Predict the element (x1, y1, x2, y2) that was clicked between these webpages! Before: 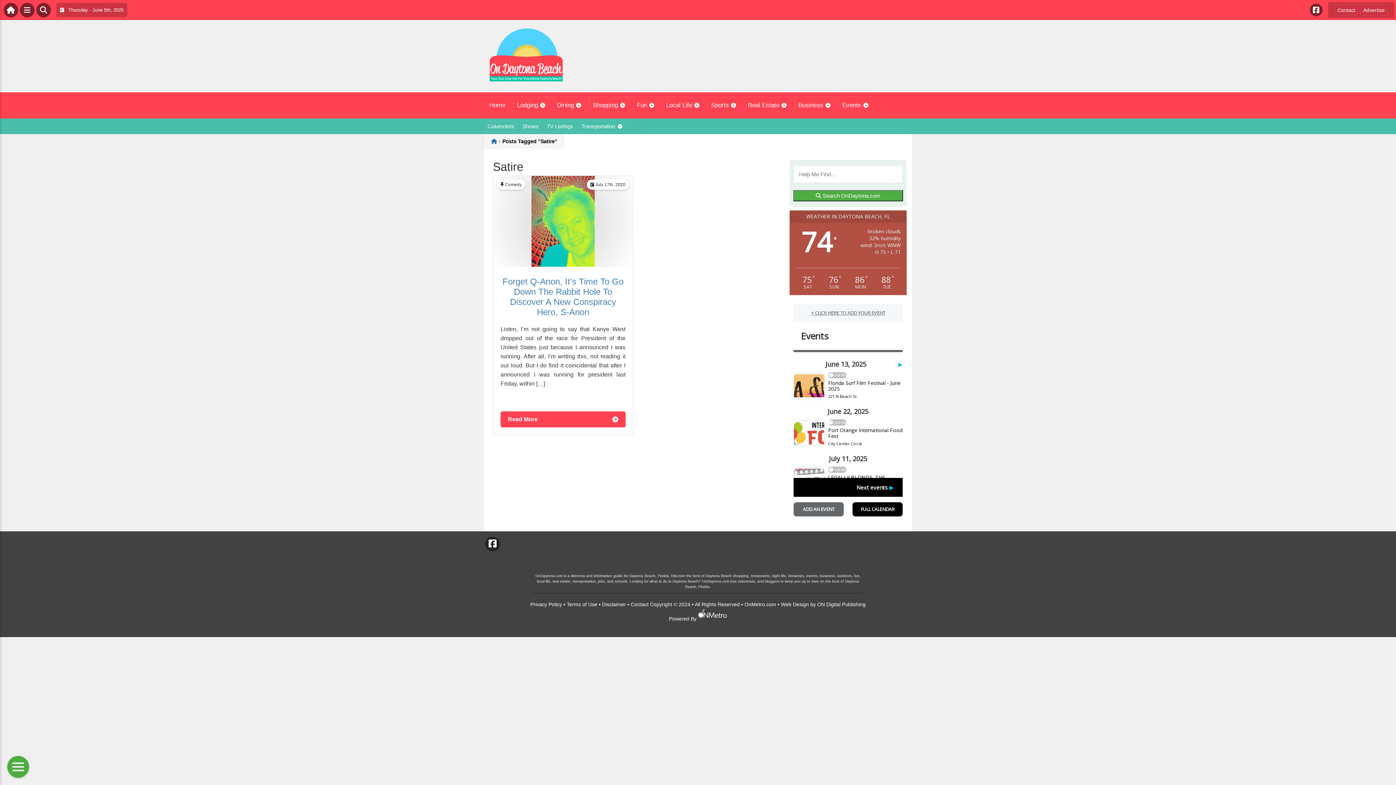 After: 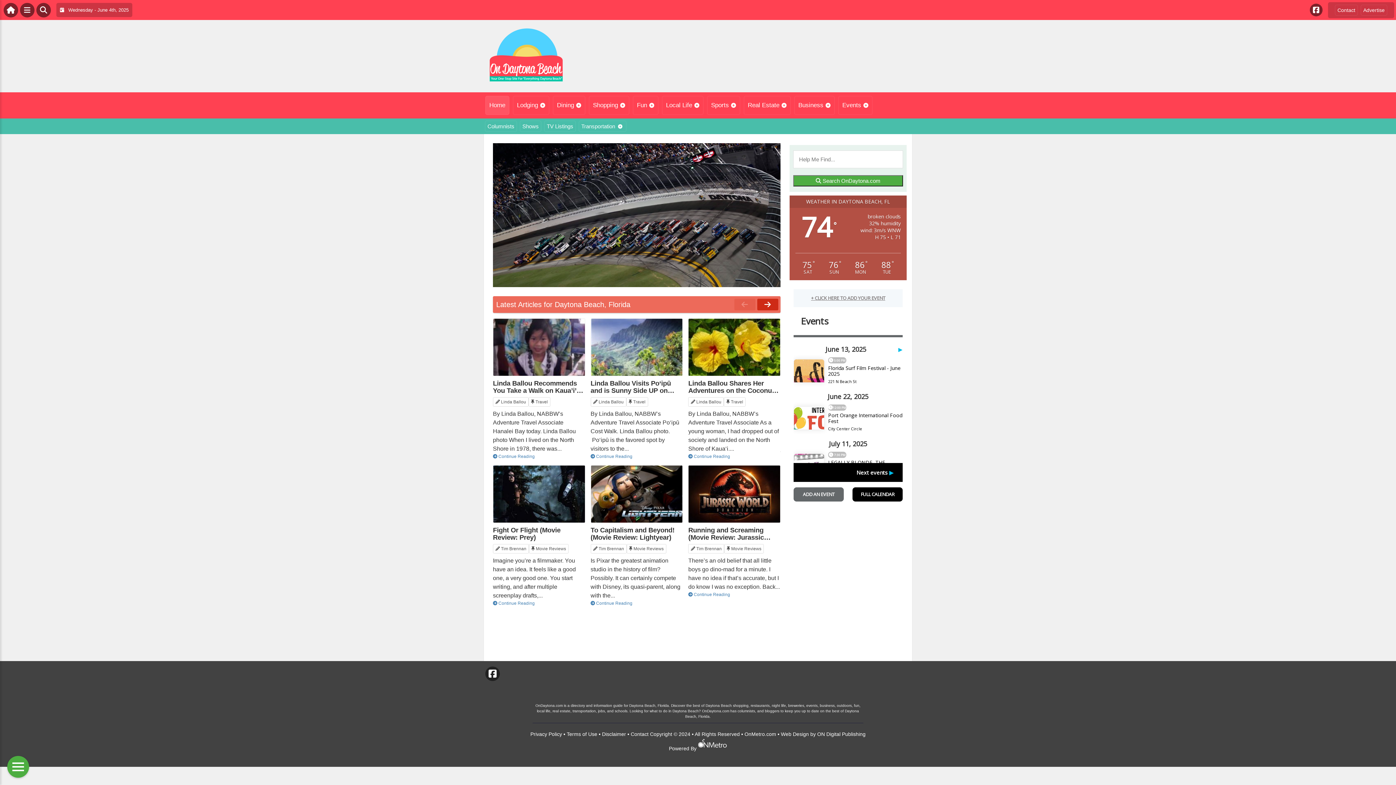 Action: bbox: (487, 78, 565, 85)